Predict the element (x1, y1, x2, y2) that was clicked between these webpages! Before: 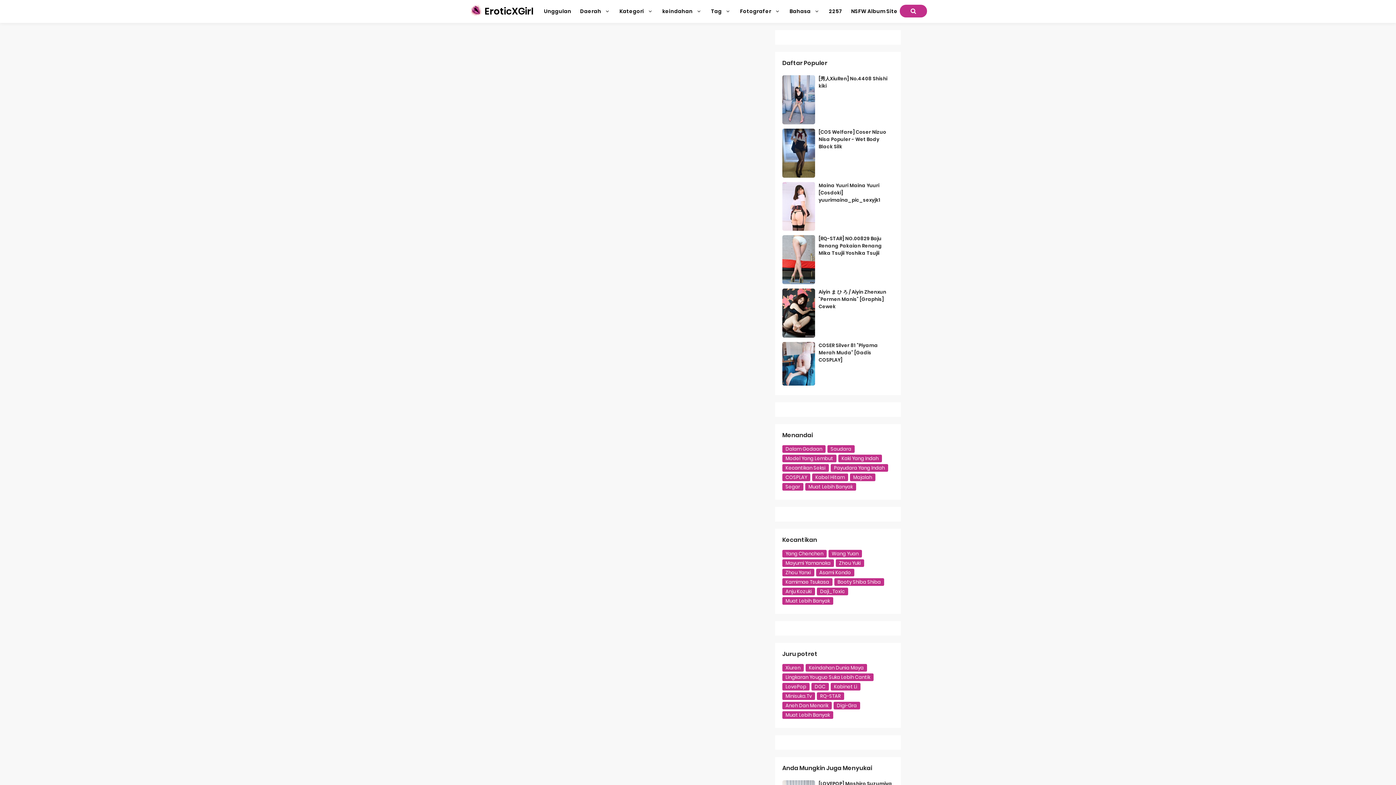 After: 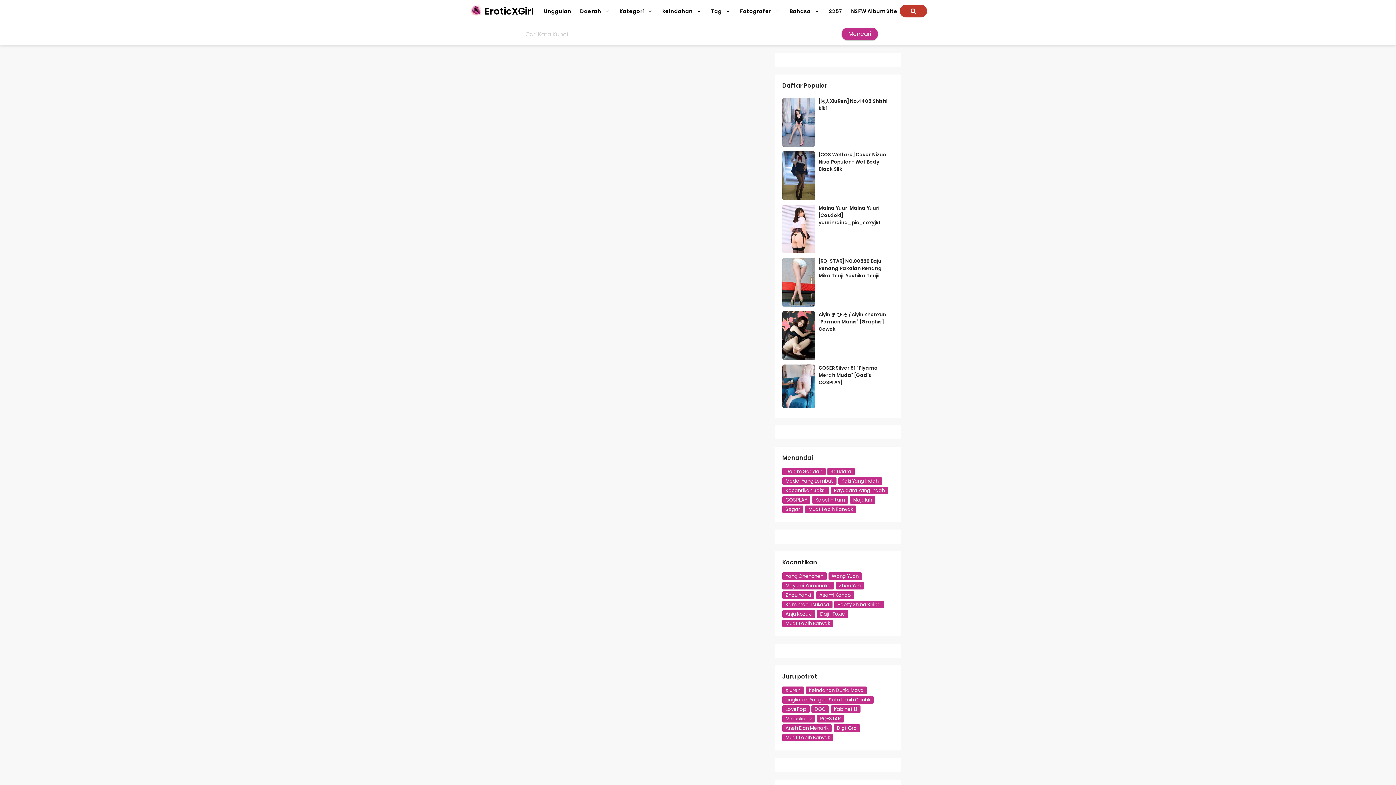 Action: bbox: (900, 4, 927, 17)